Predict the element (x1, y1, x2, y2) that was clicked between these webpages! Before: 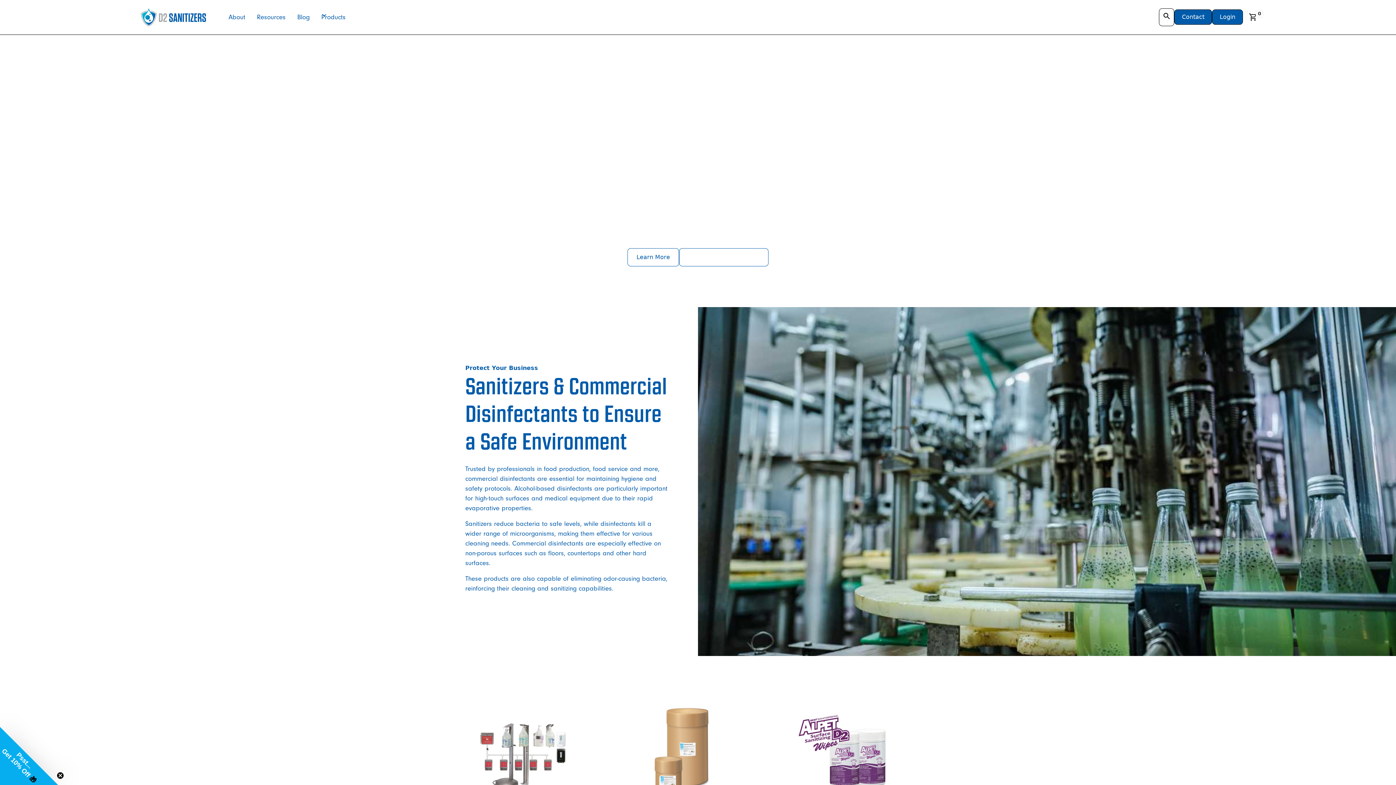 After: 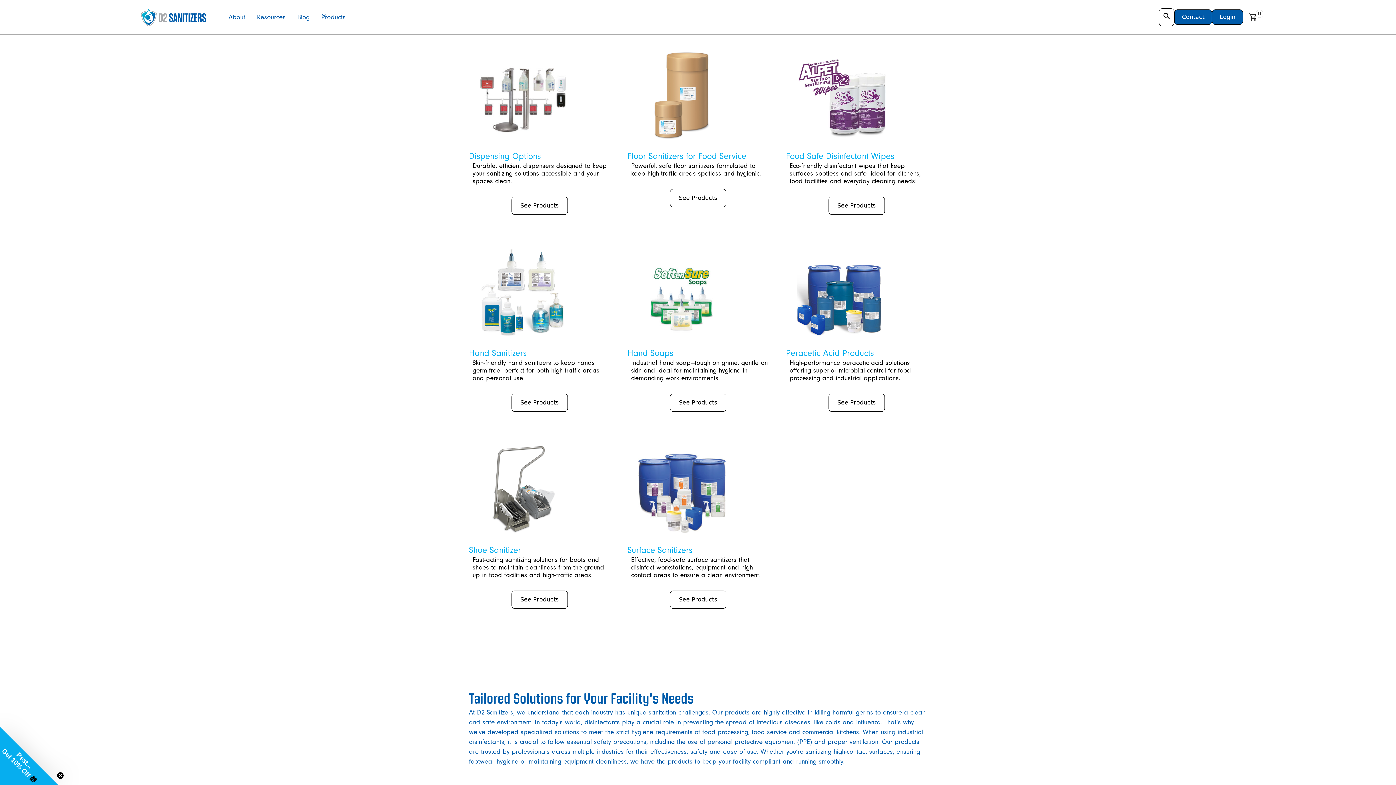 Action: bbox: (679, 248, 768, 266) label: View Product Categories